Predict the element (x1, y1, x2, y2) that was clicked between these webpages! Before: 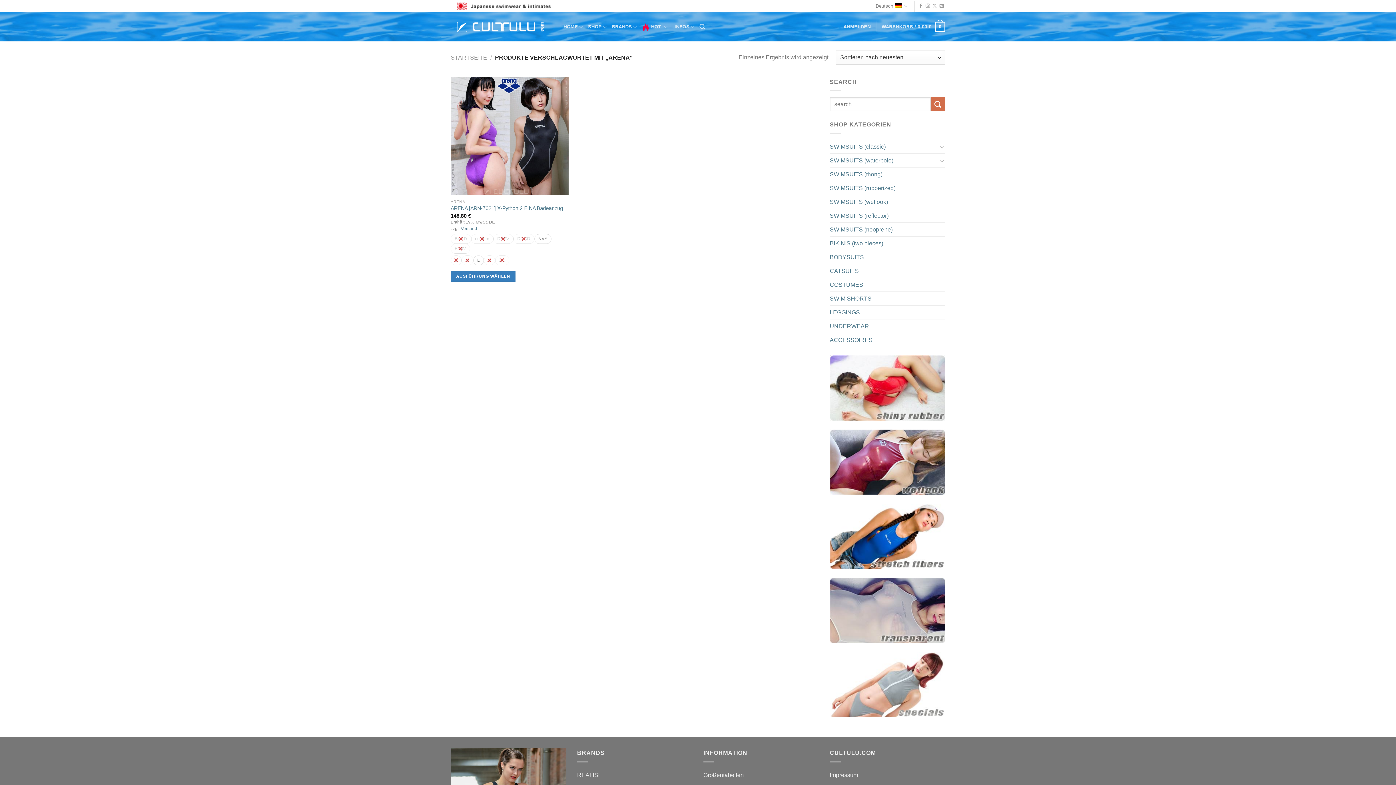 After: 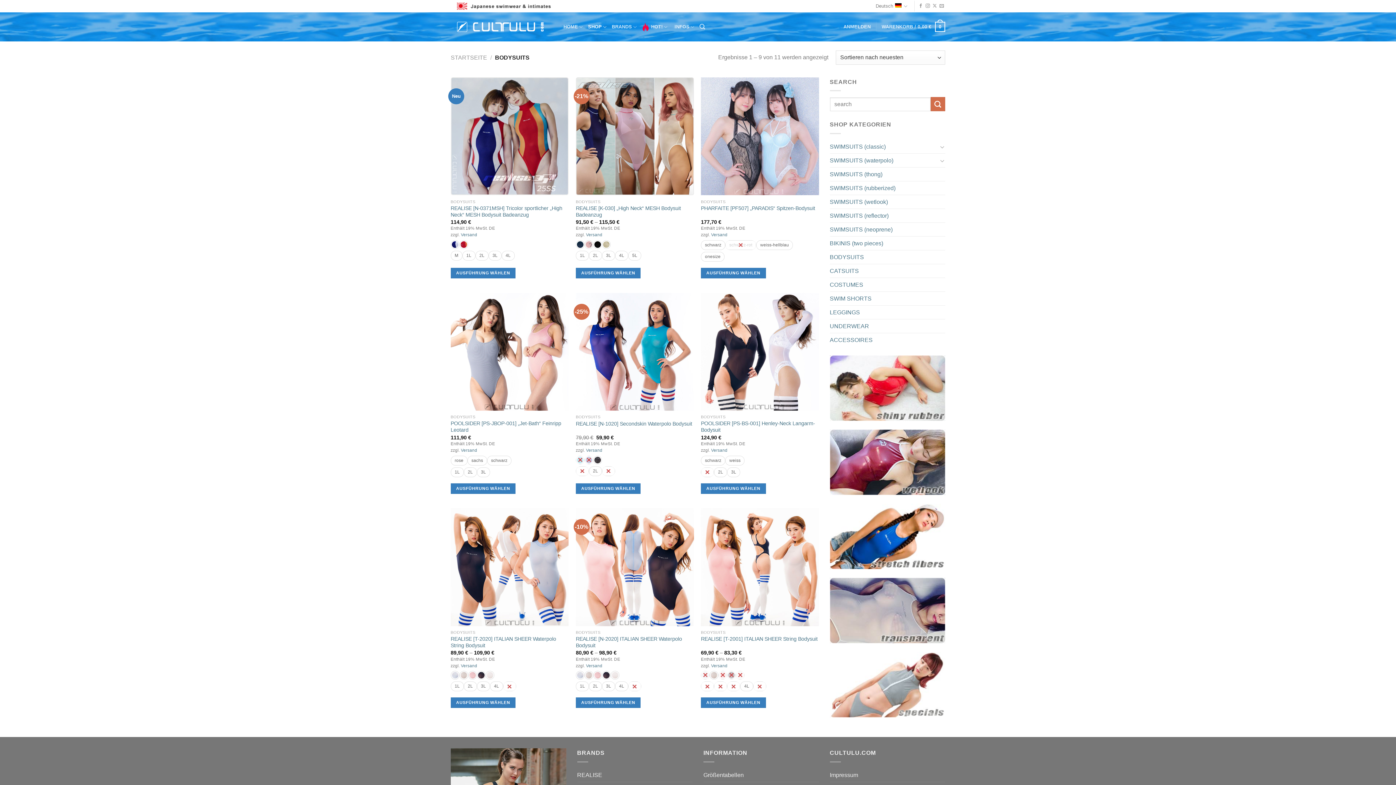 Action: label: BODYSUITS bbox: (830, 250, 864, 264)